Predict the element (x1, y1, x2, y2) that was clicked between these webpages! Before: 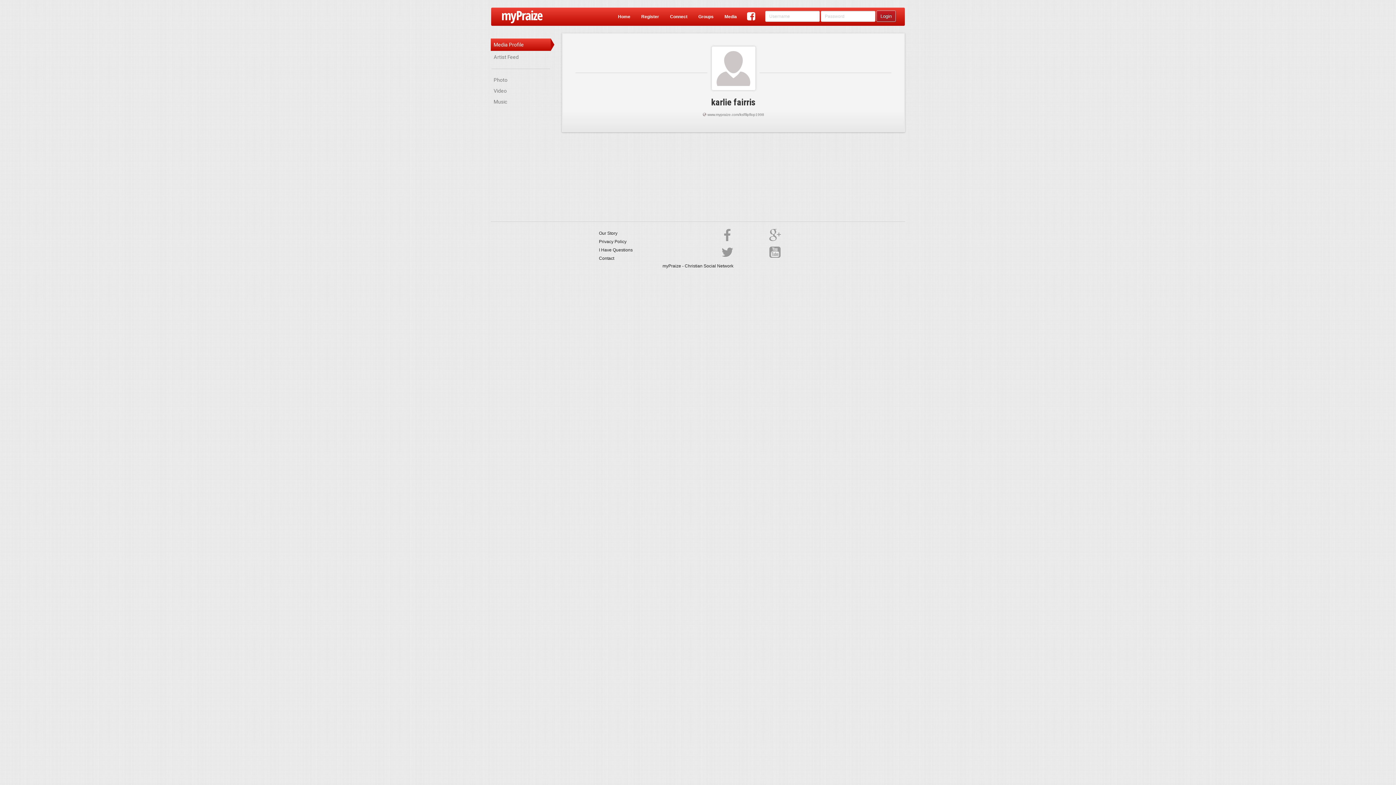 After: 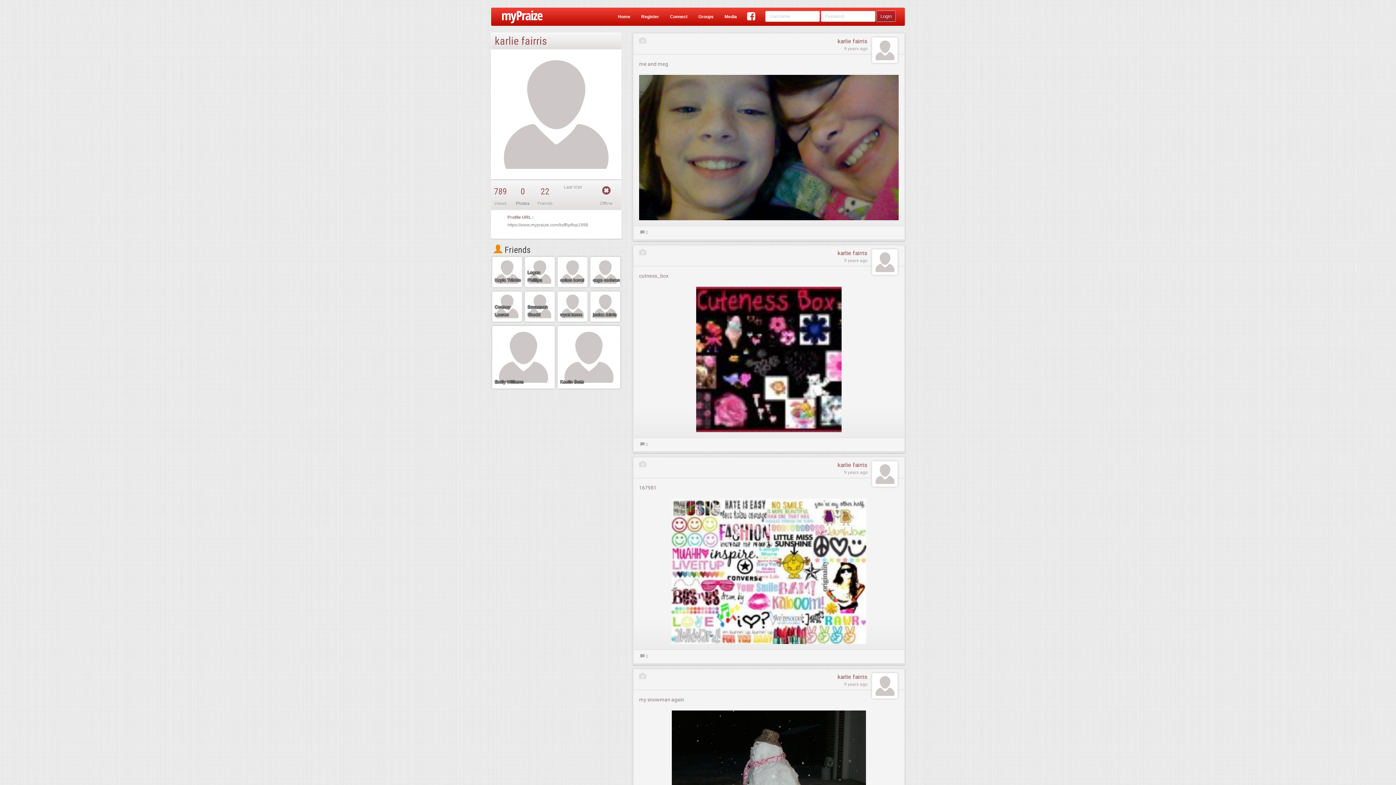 Action: bbox: (490, 50, 550, 63) label: Artist Feed